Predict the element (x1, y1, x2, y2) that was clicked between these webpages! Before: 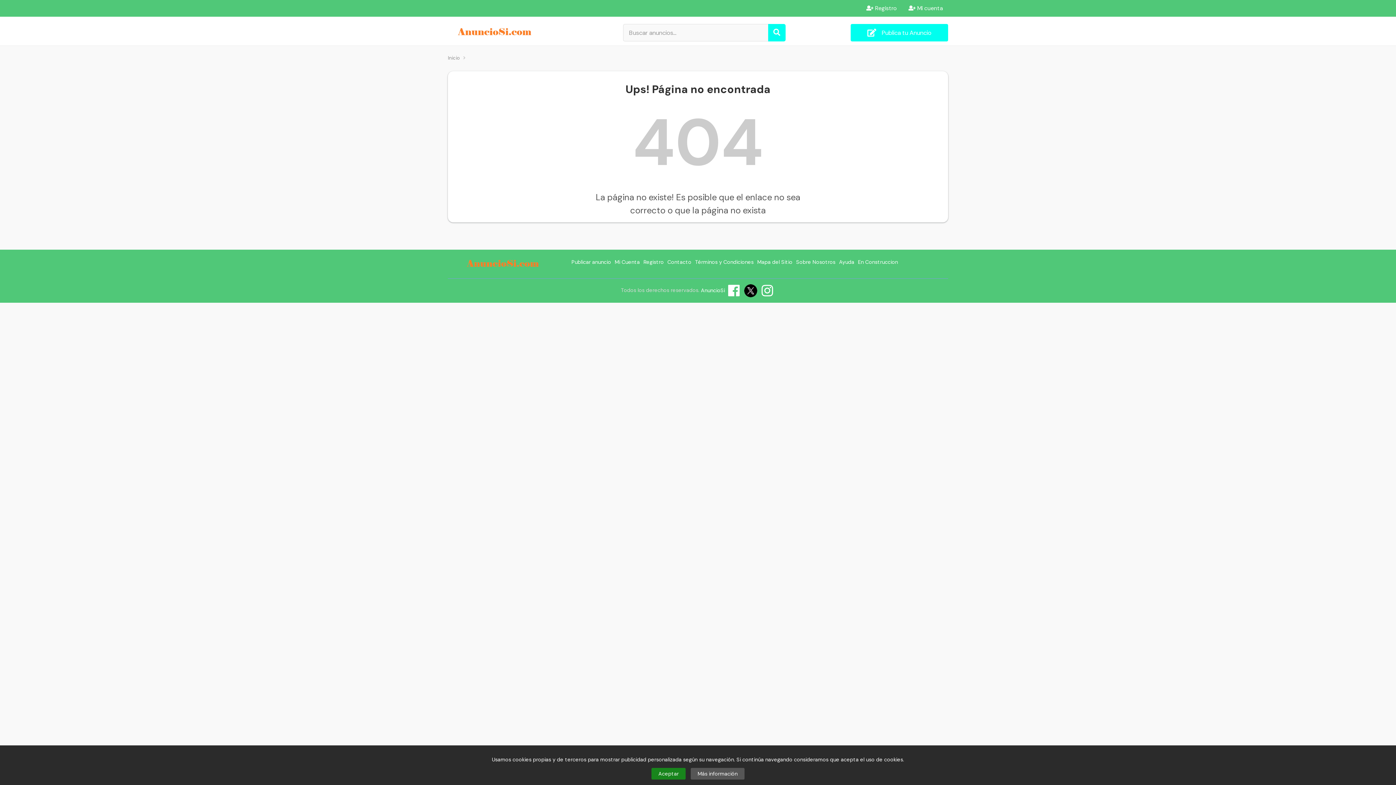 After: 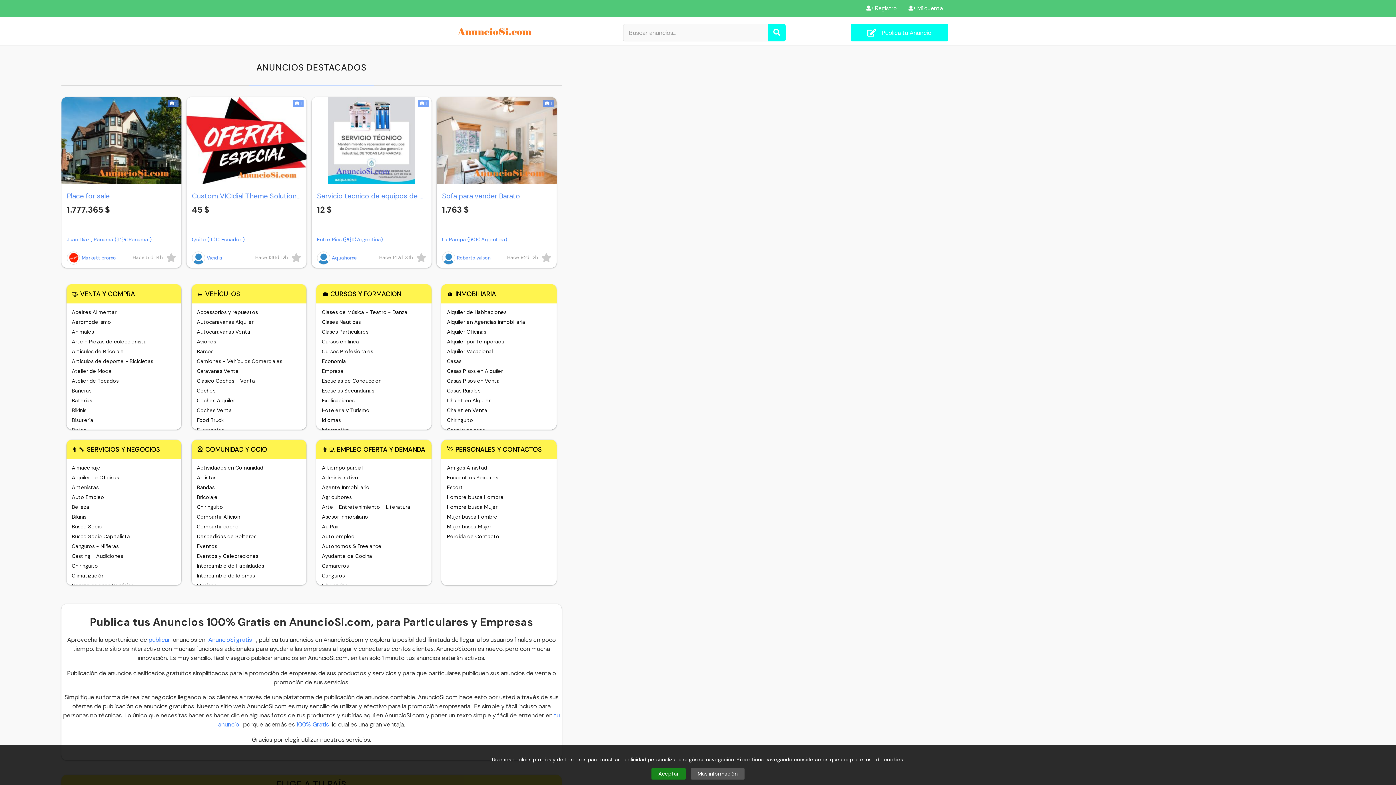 Action: label: AnuncioSi bbox: (701, 287, 725, 293)